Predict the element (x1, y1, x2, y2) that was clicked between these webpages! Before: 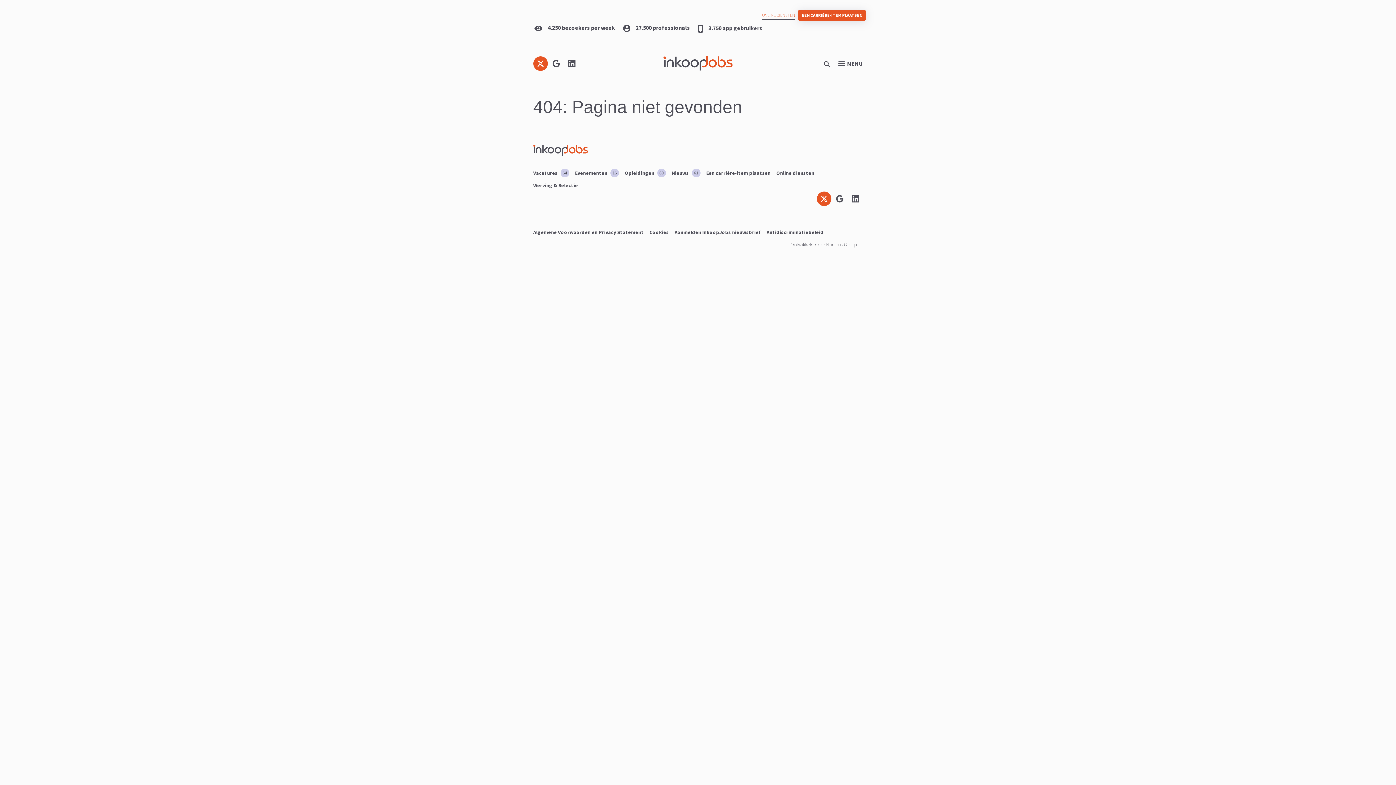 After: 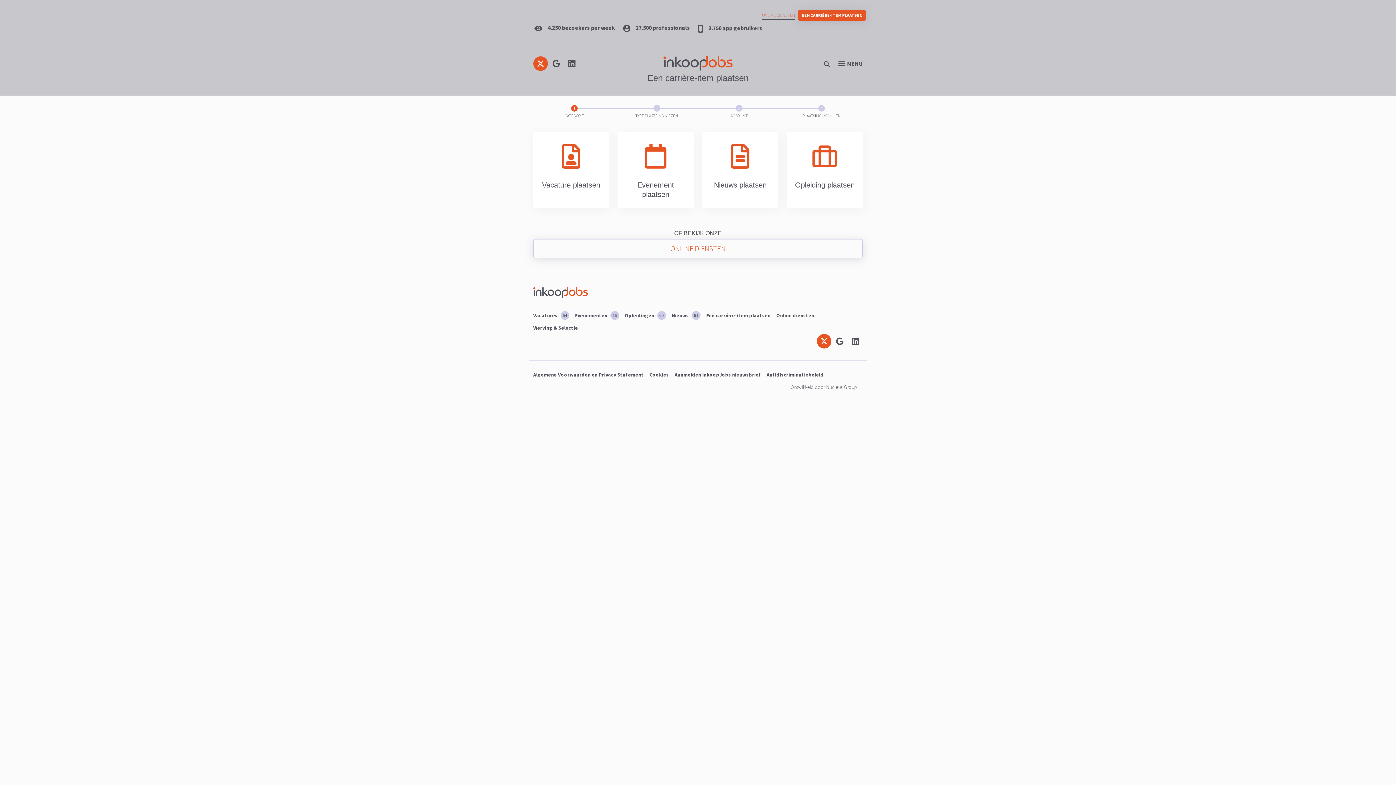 Action: bbox: (703, 166, 773, 179) label: Een carrière-item plaatsen